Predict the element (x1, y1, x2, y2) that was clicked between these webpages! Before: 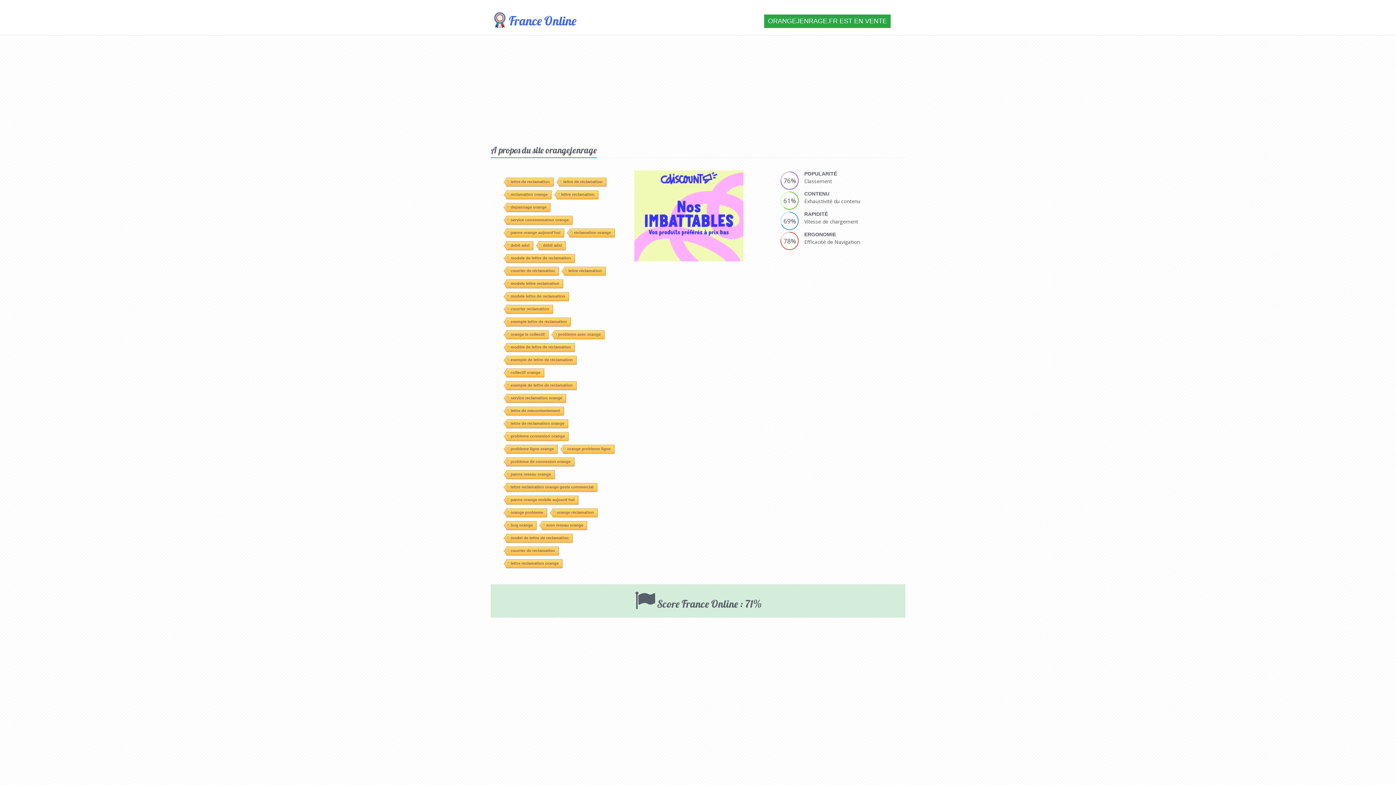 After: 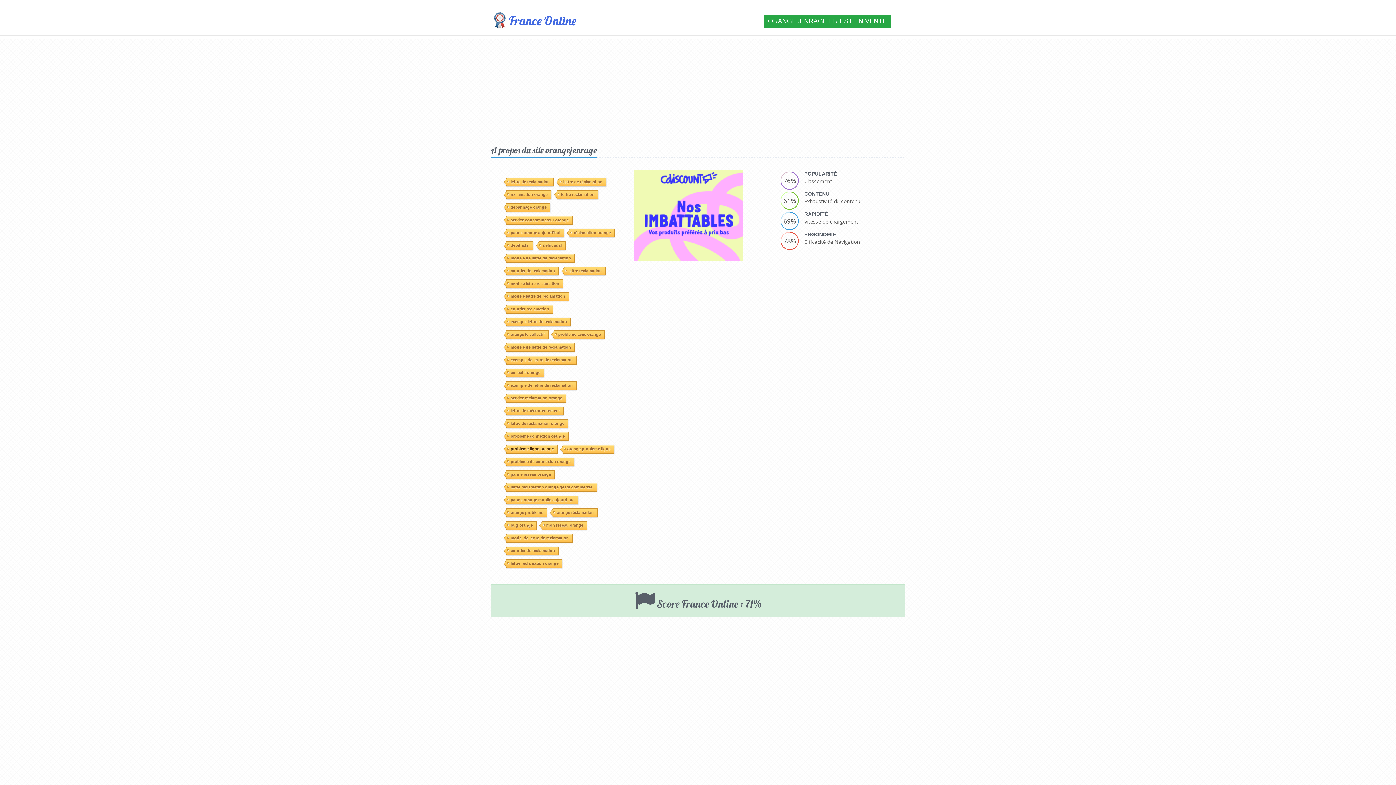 Action: label: probleme ligne orange bbox: (506, 445, 557, 453)